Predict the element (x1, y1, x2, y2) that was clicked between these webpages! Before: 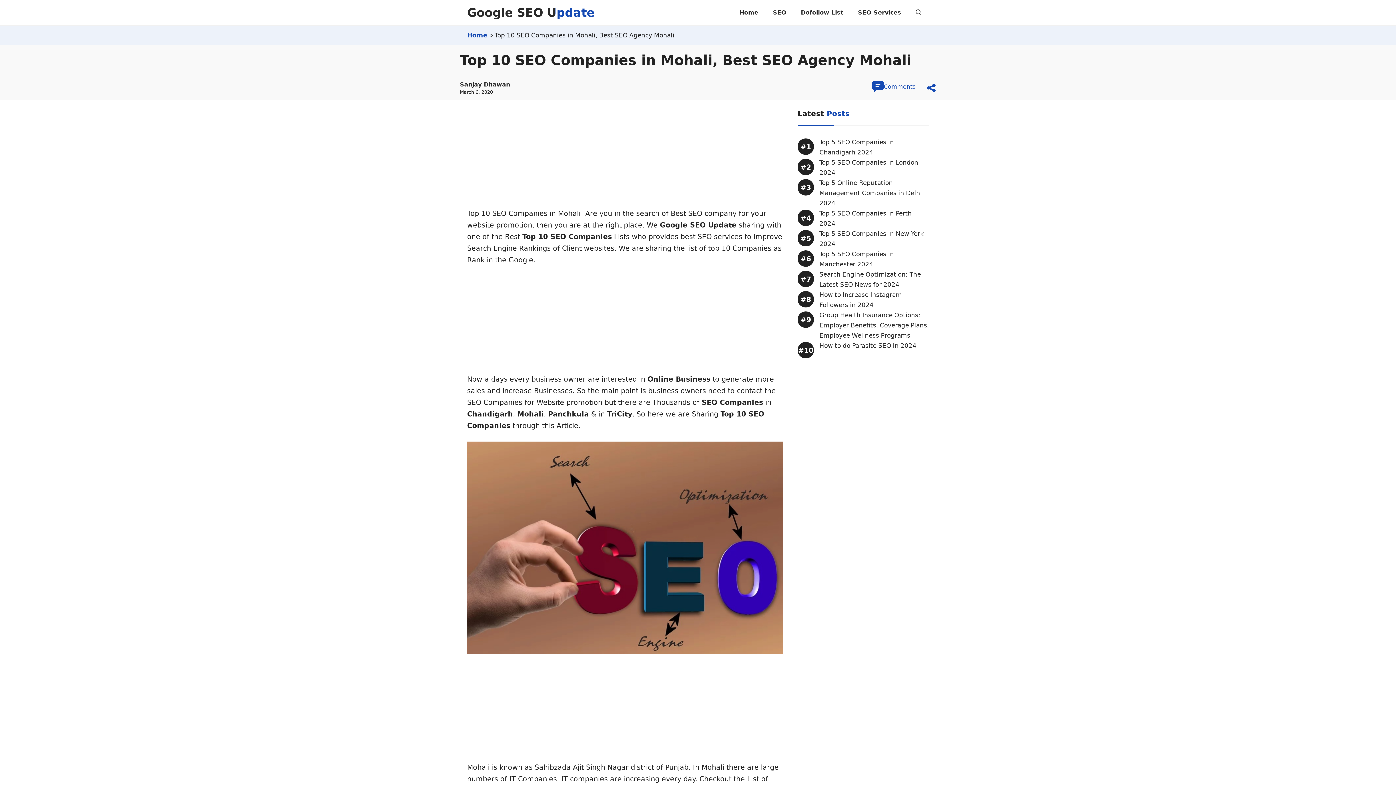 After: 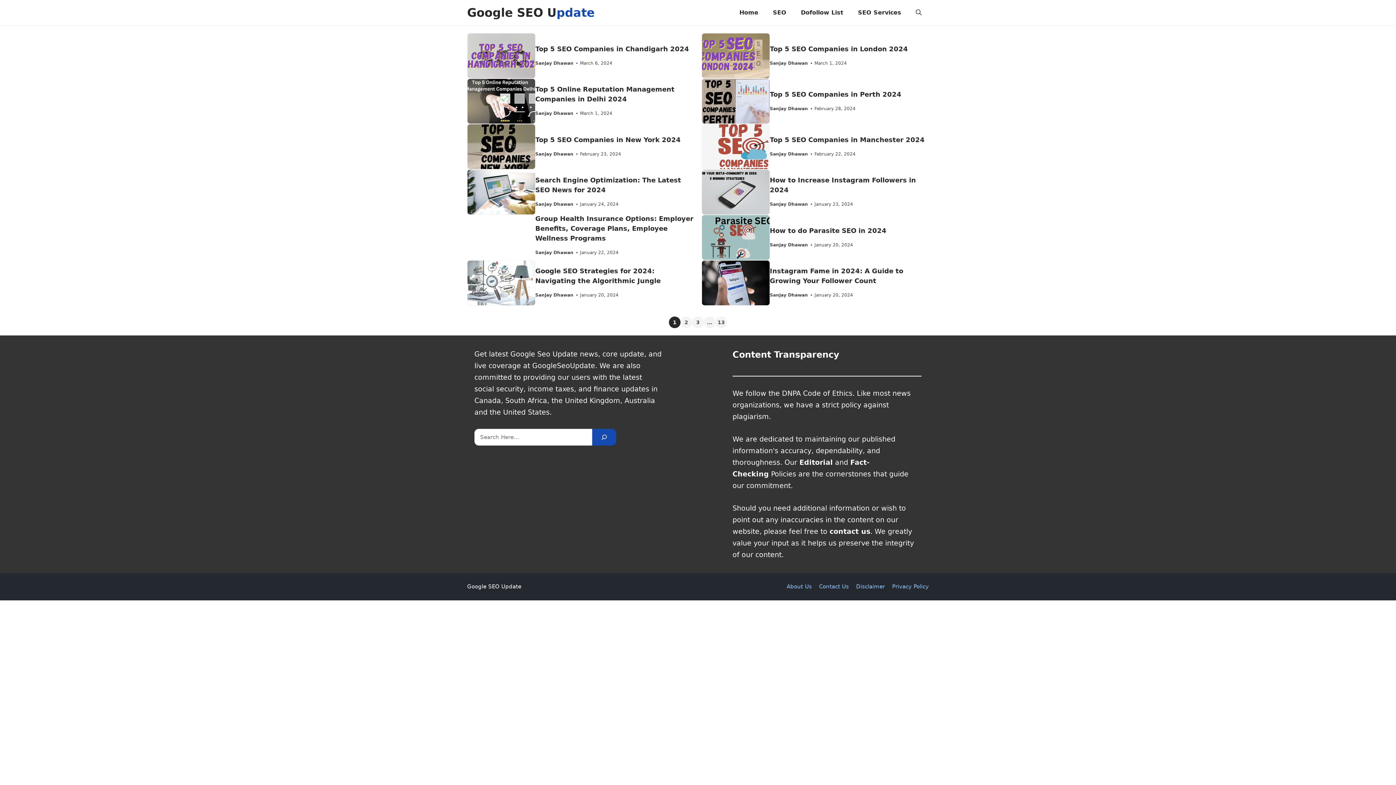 Action: bbox: (732, 0, 765, 25) label: Home